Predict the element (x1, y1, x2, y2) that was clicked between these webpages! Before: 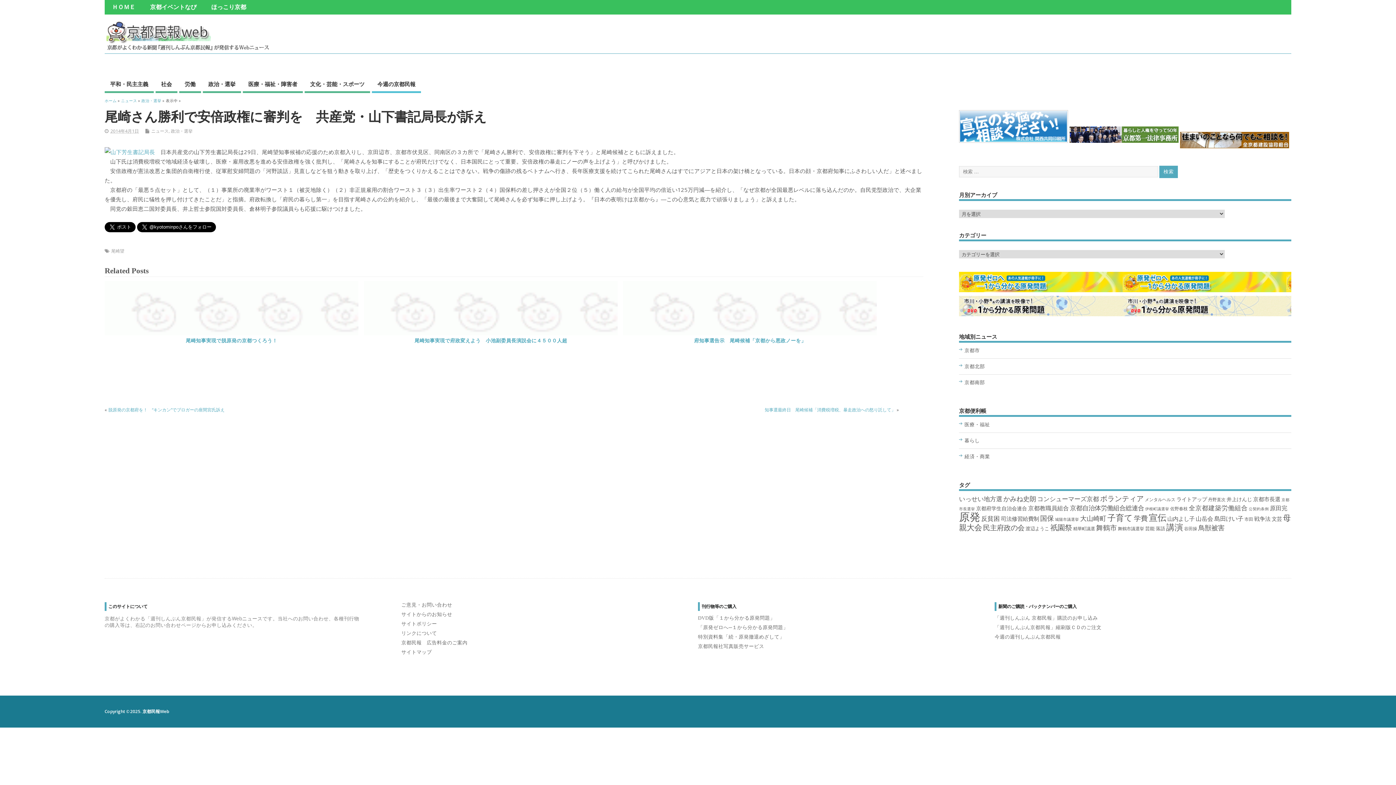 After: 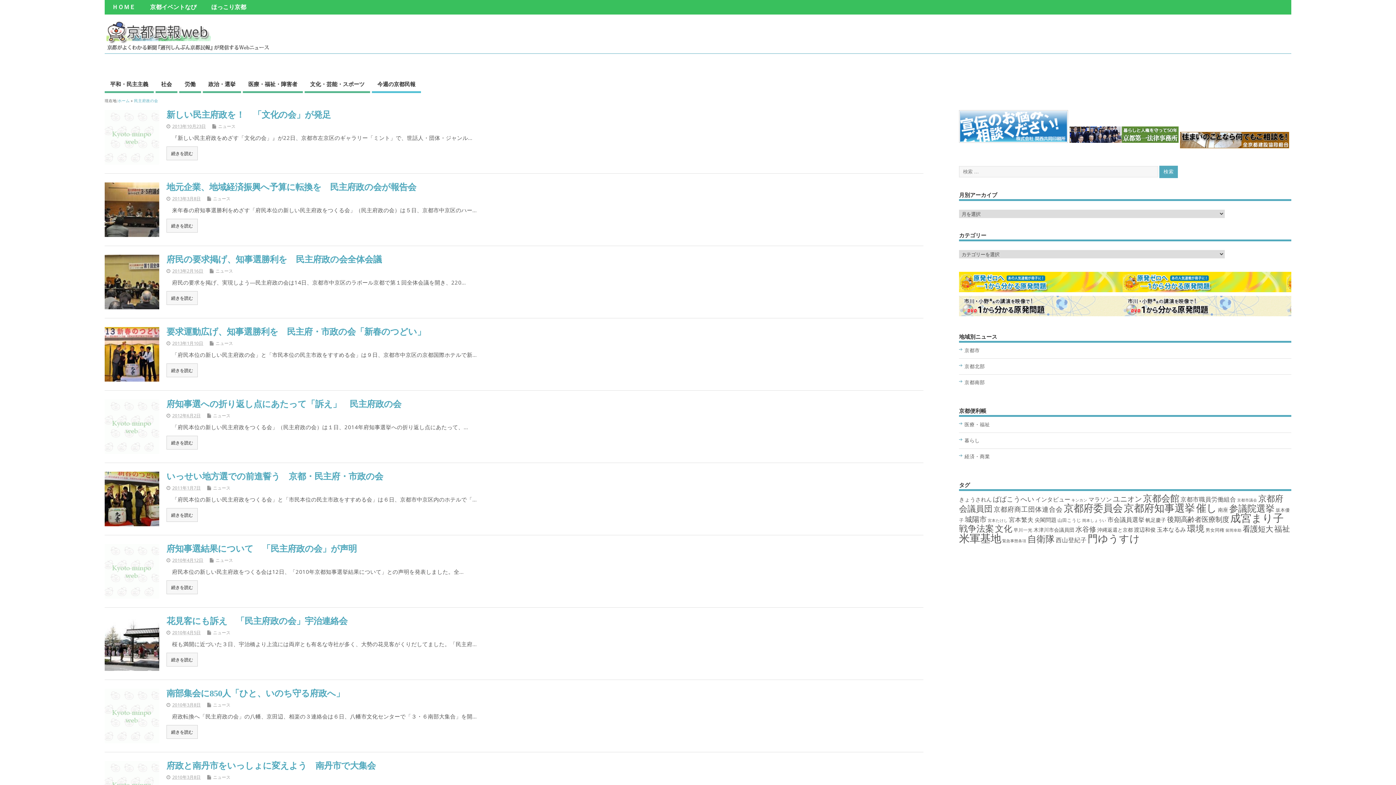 Action: bbox: (983, 524, 1024, 531) label: 民主府政の会 (24個の項目)